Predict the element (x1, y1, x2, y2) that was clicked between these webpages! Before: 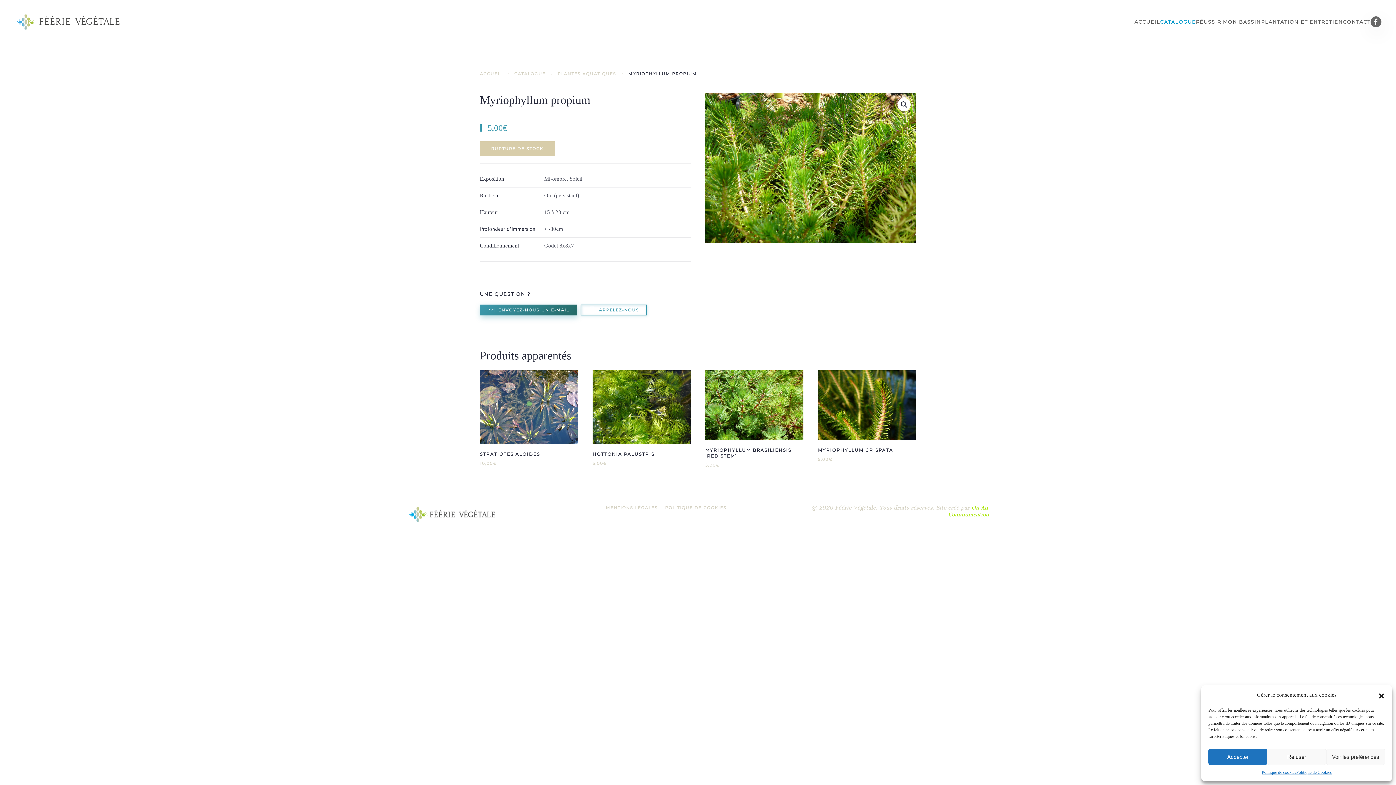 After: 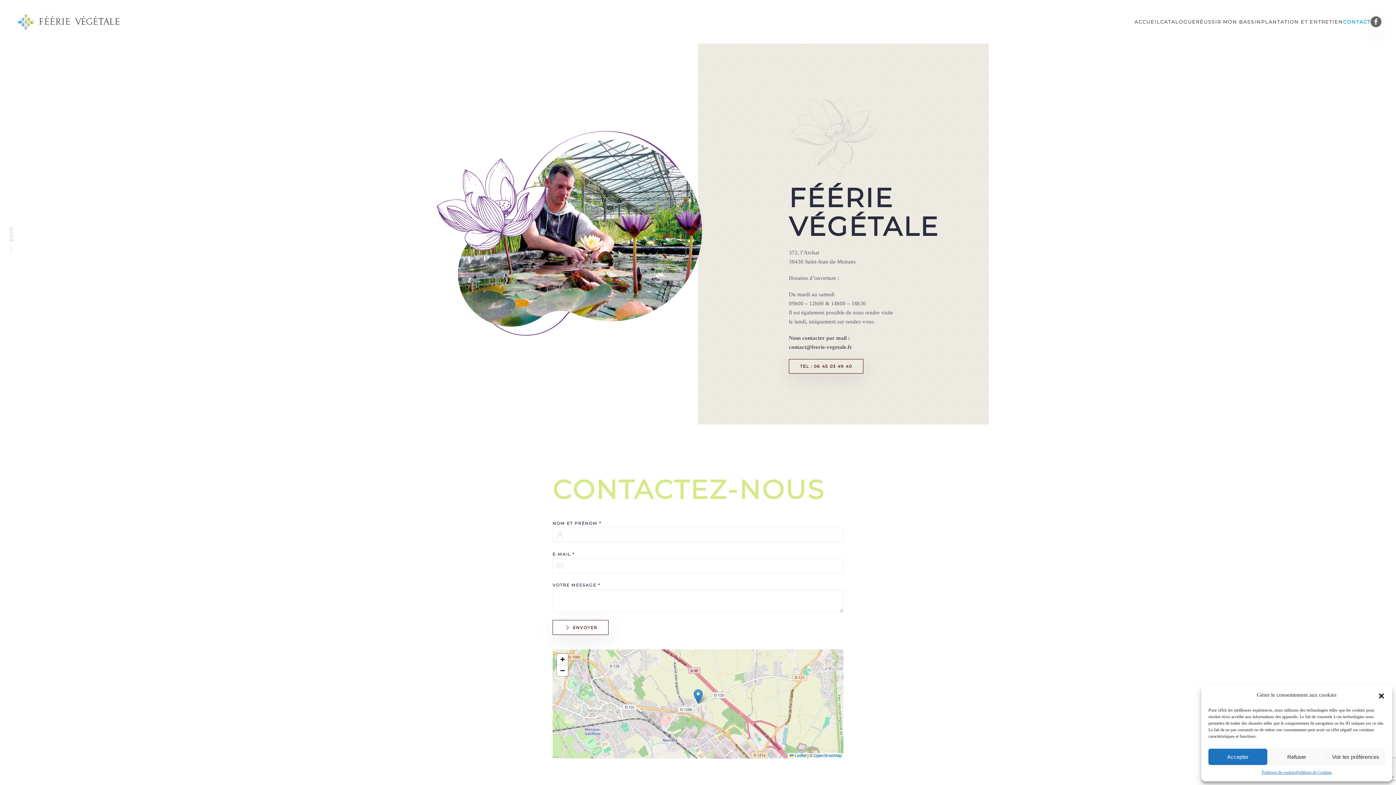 Action: label: CONTACT bbox: (1343, 0, 1370, 43)